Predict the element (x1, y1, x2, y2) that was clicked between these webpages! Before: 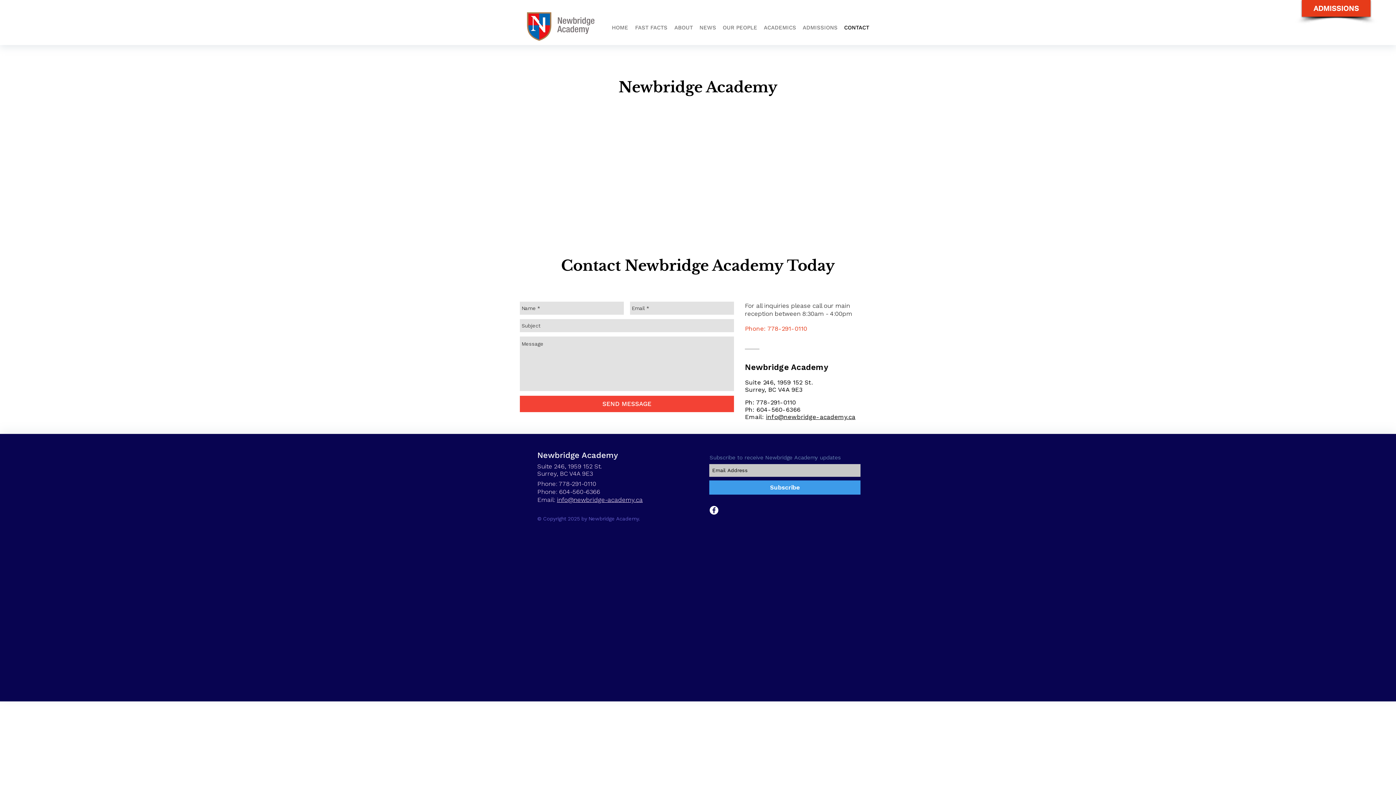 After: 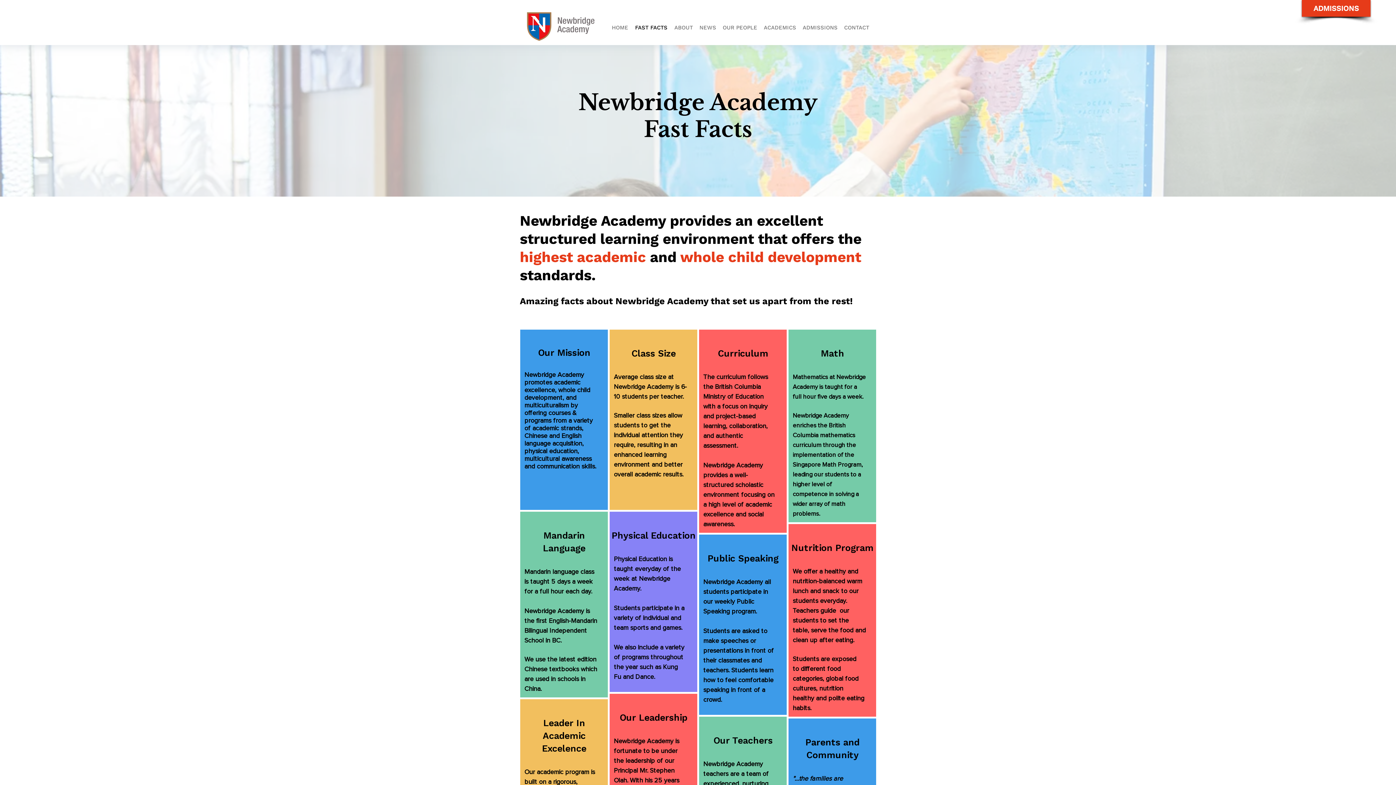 Action: bbox: (631, 17, 670, 31) label: FAST FACTS